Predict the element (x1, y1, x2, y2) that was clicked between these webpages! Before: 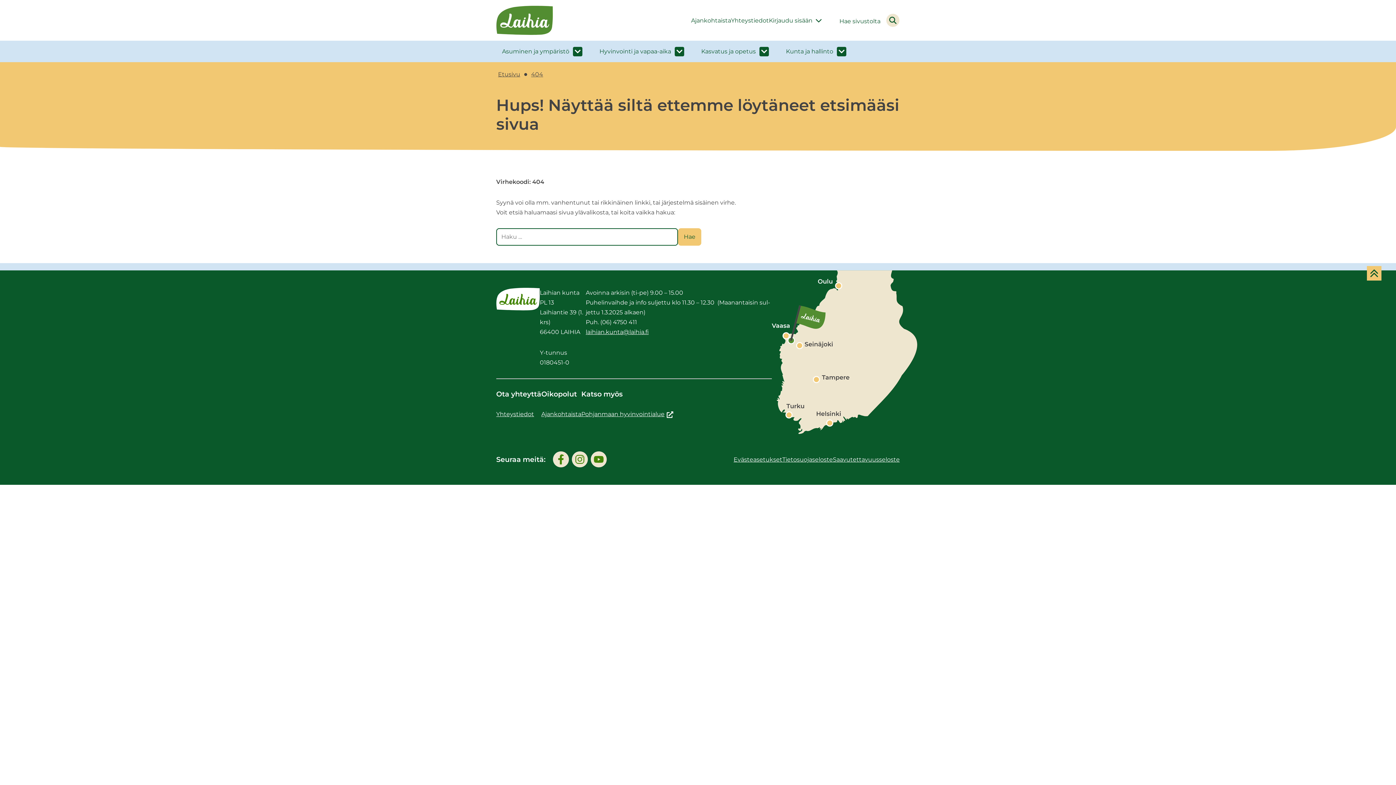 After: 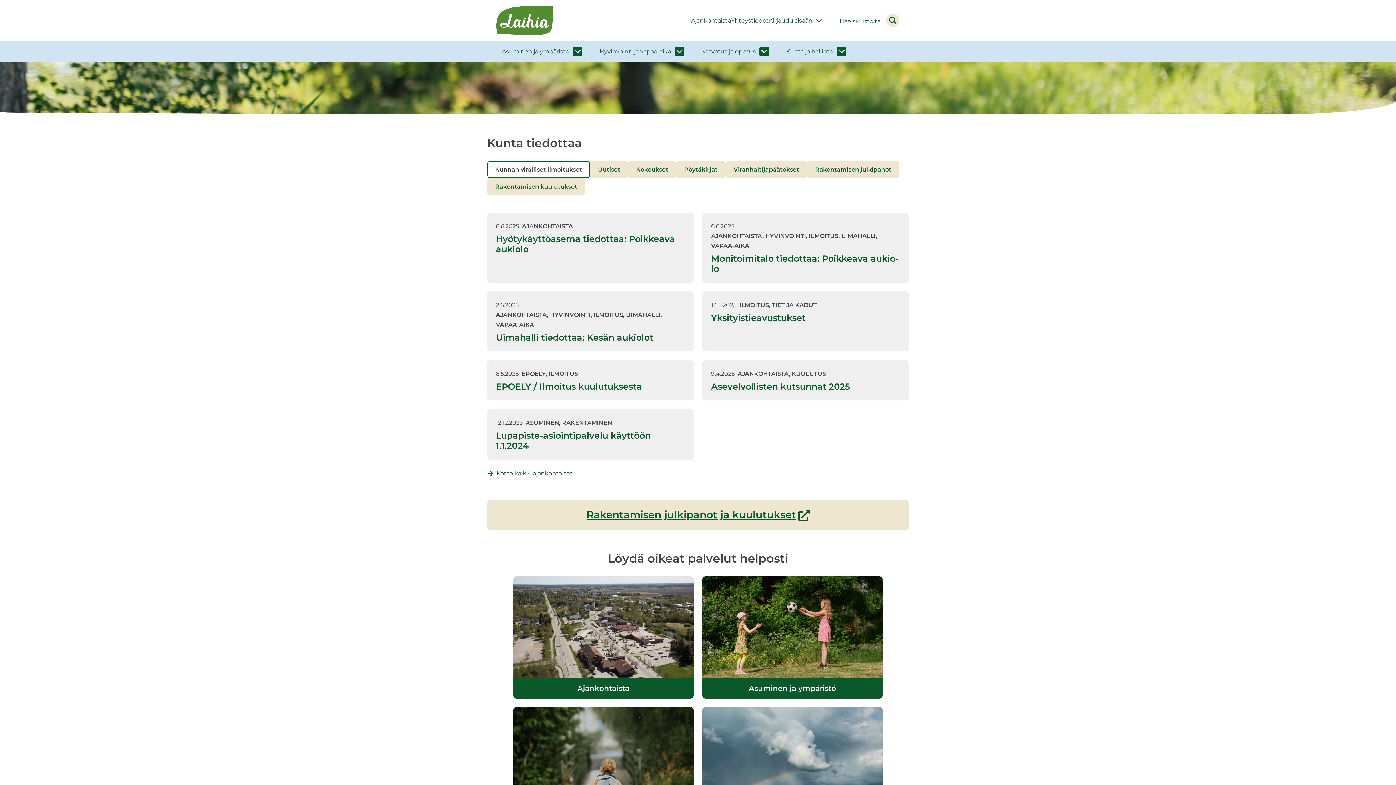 Action: label: Etusi­vu bbox: (498, 70, 520, 77)